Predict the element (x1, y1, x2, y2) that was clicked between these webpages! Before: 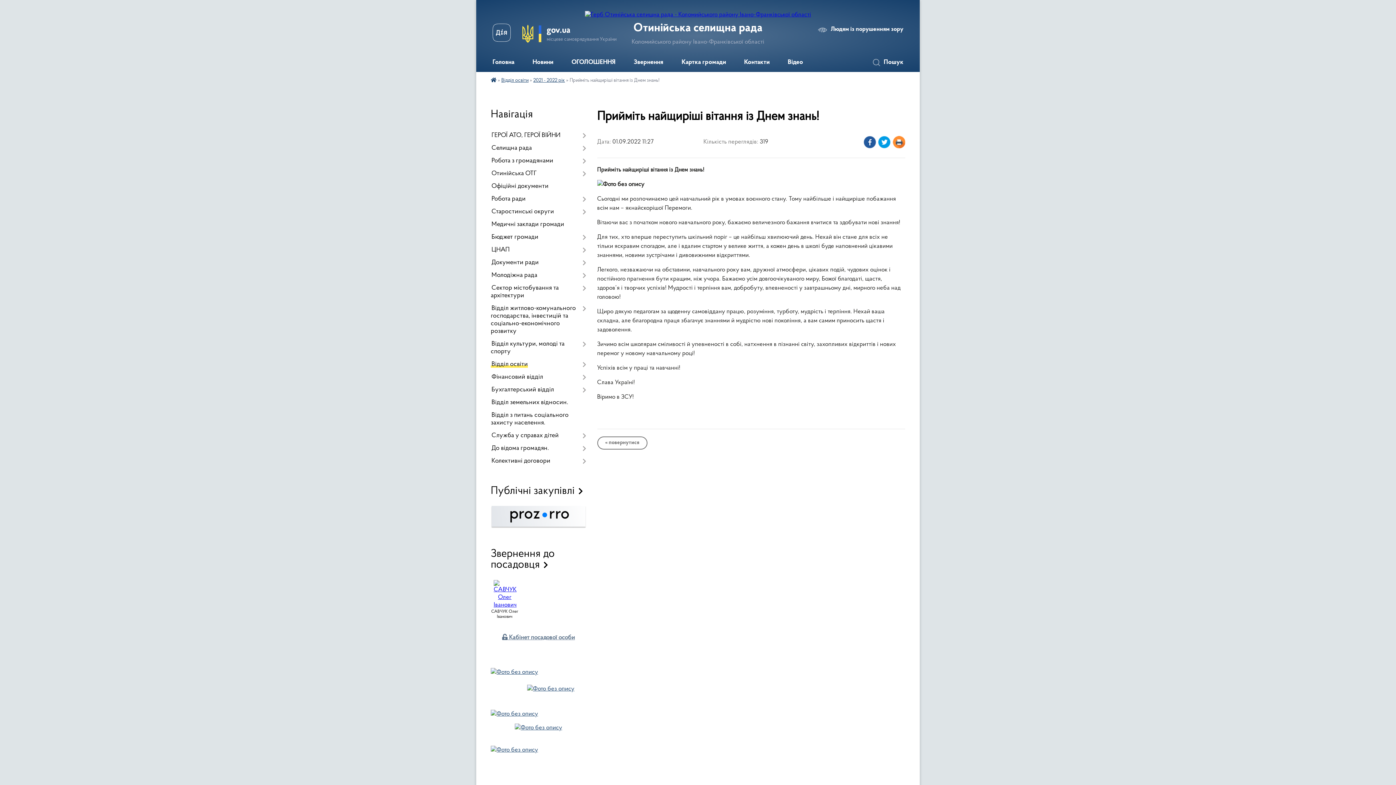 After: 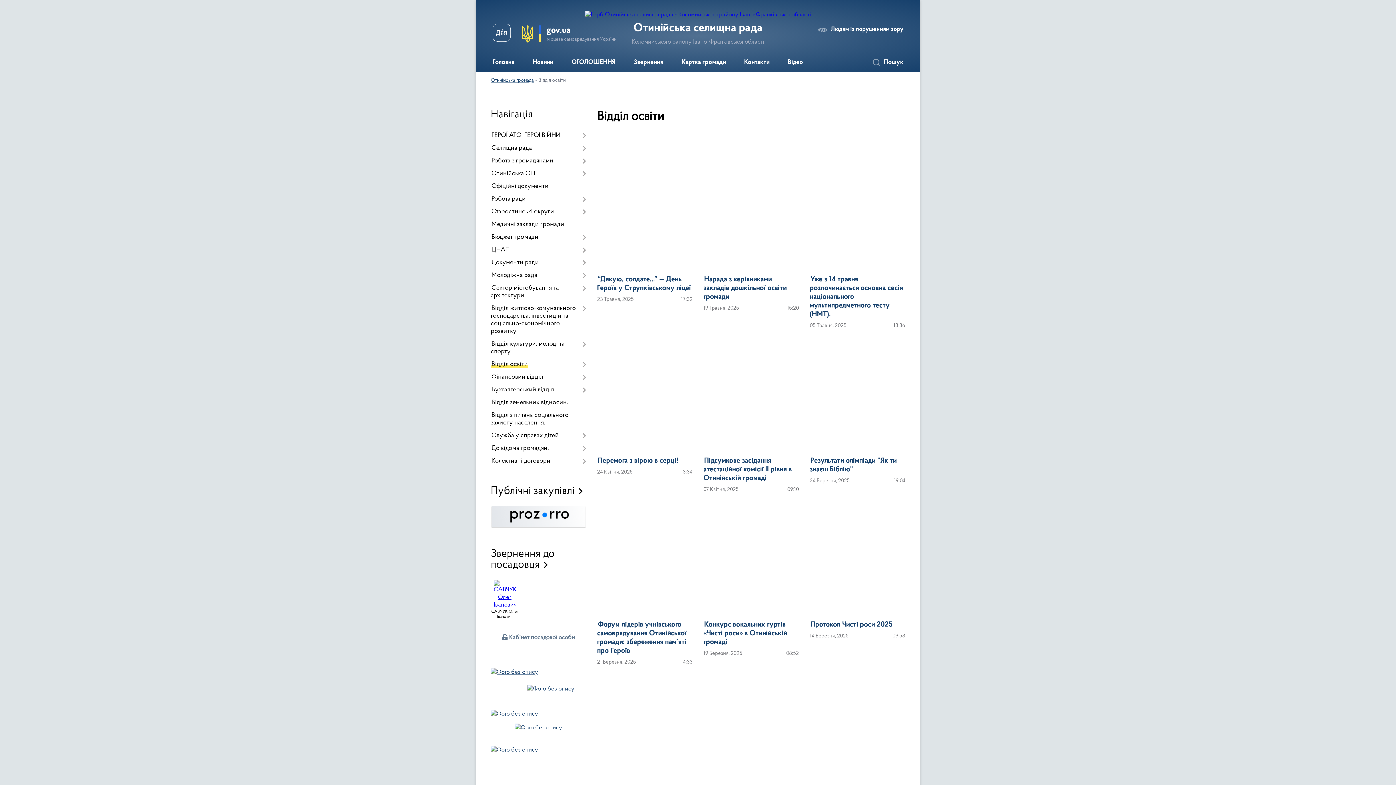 Action: label: Відділ освіти bbox: (501, 78, 528, 83)